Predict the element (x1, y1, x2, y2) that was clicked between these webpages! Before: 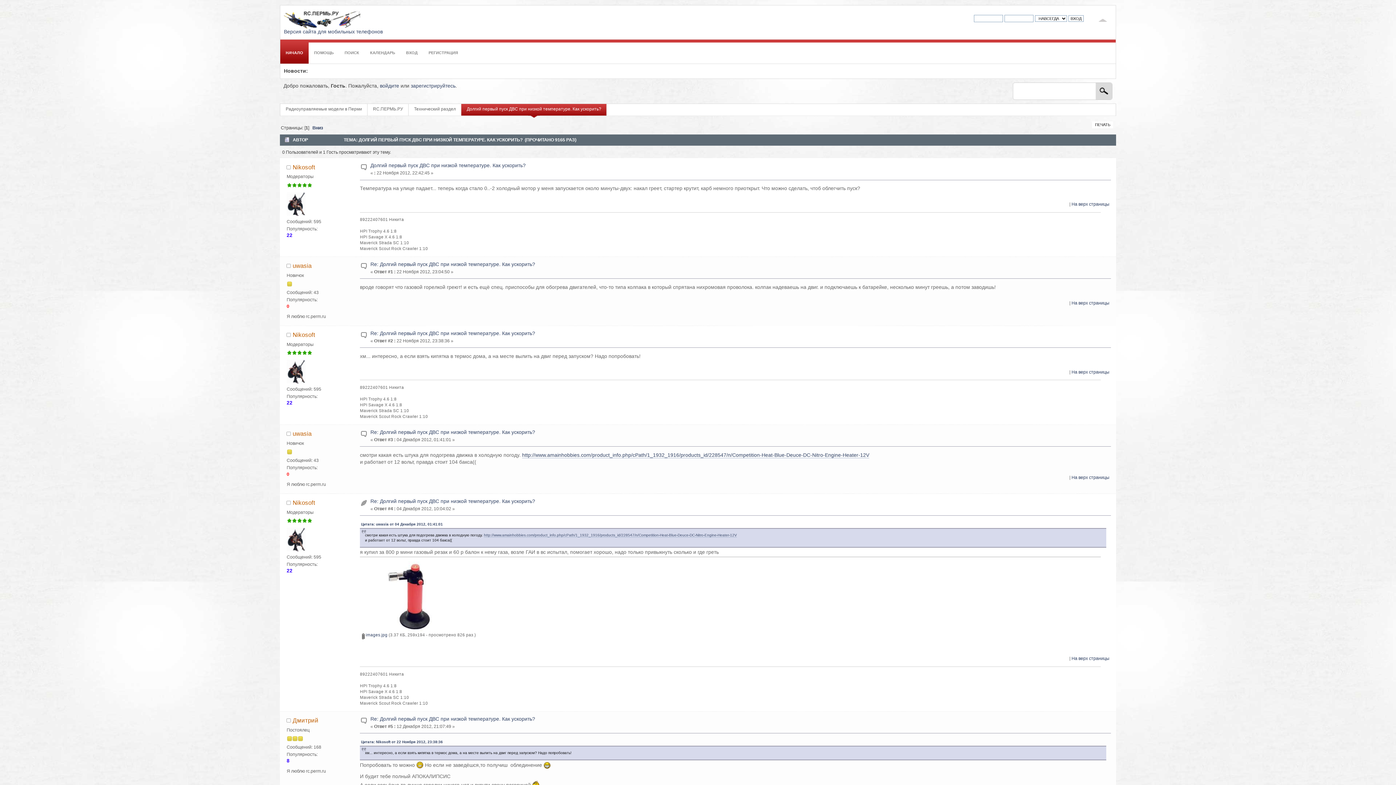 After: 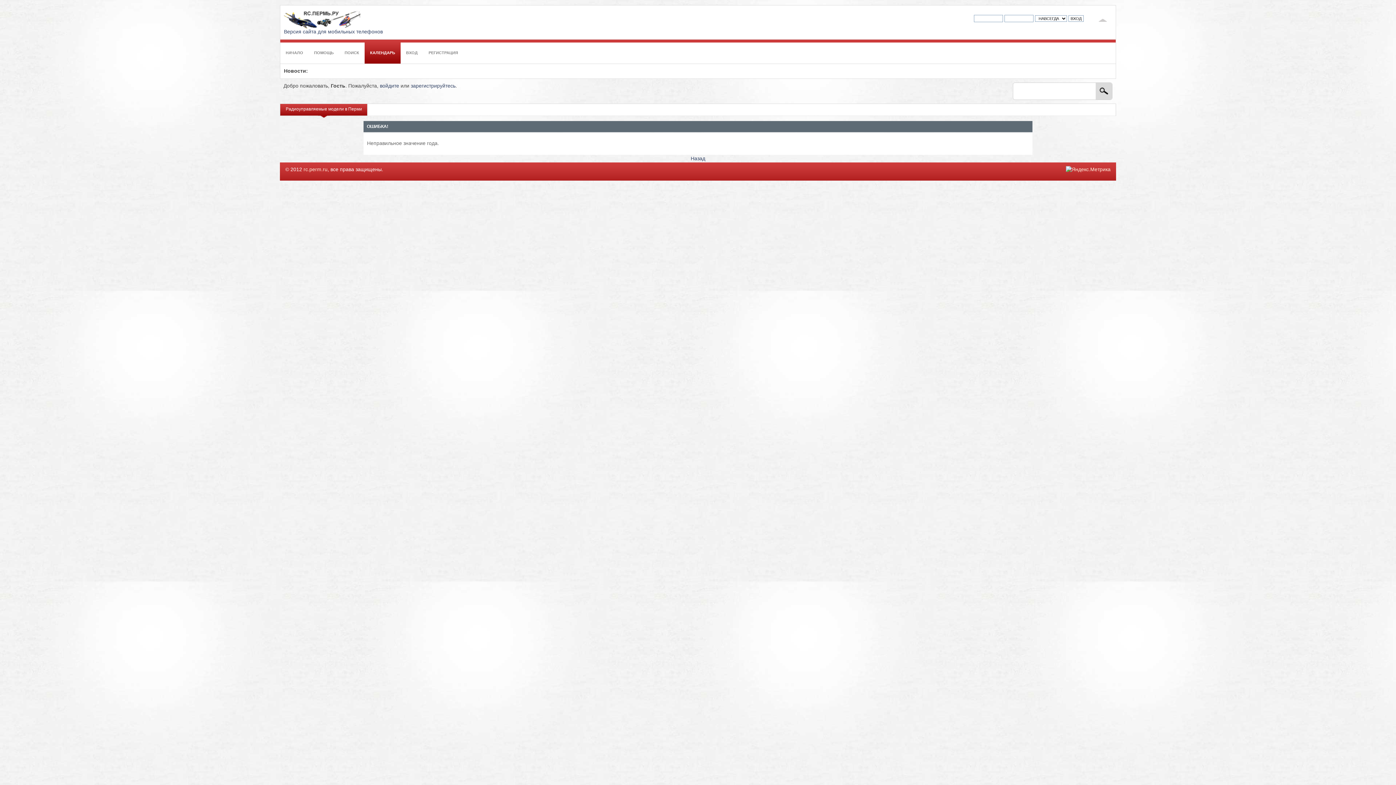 Action: label: КАЛЕНДАРЬ bbox: (364, 39, 400, 63)